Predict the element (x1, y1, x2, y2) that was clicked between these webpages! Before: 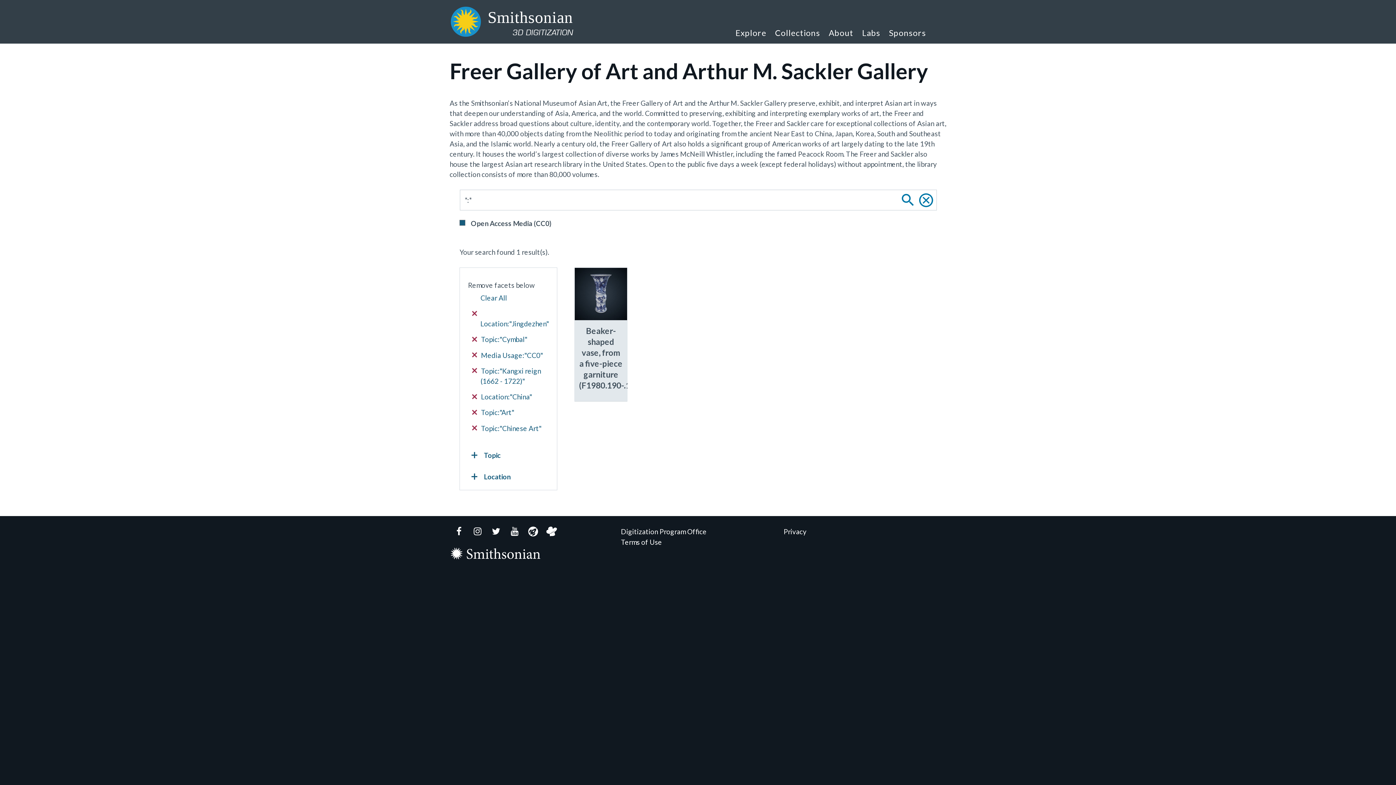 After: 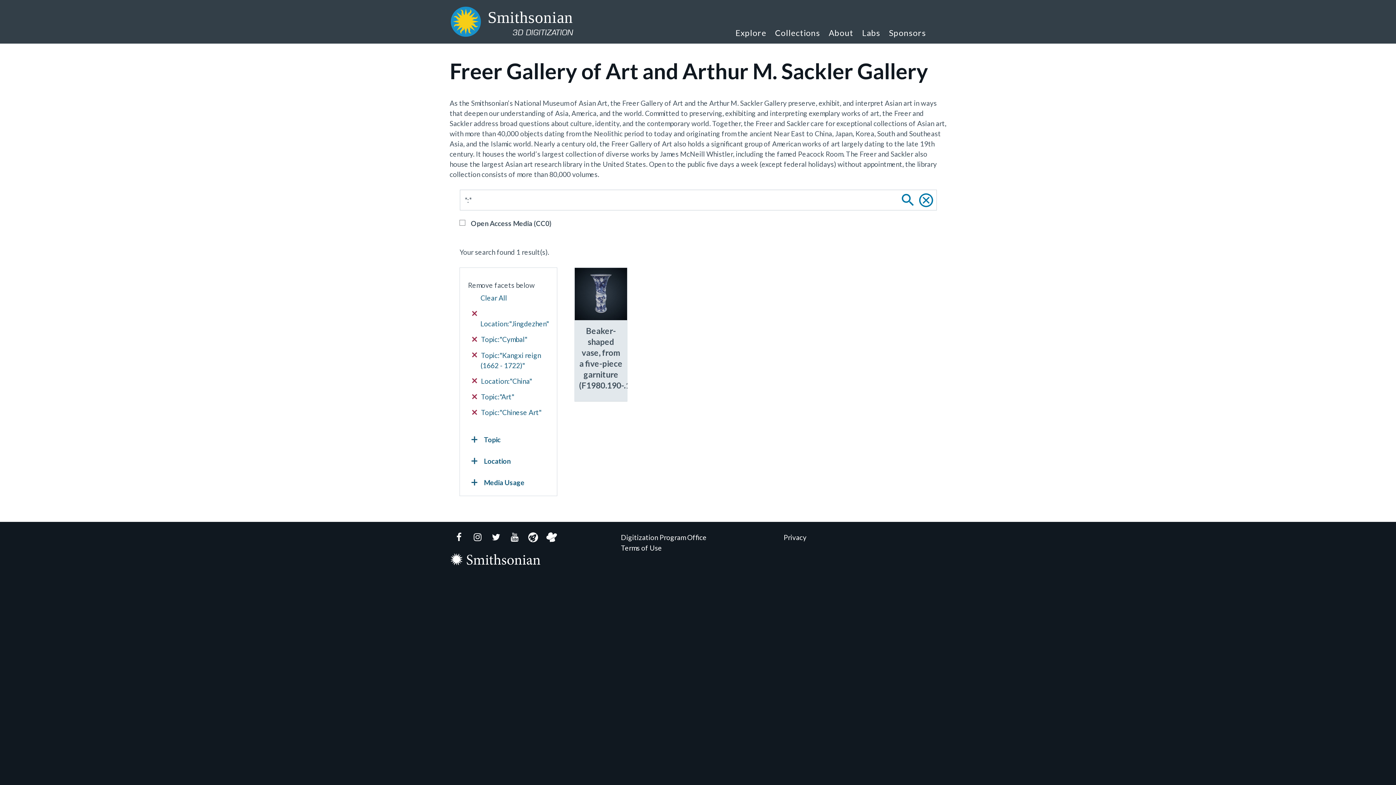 Action: label:  Media Usage:"CC0" bbox: (472, 350, 548, 360)